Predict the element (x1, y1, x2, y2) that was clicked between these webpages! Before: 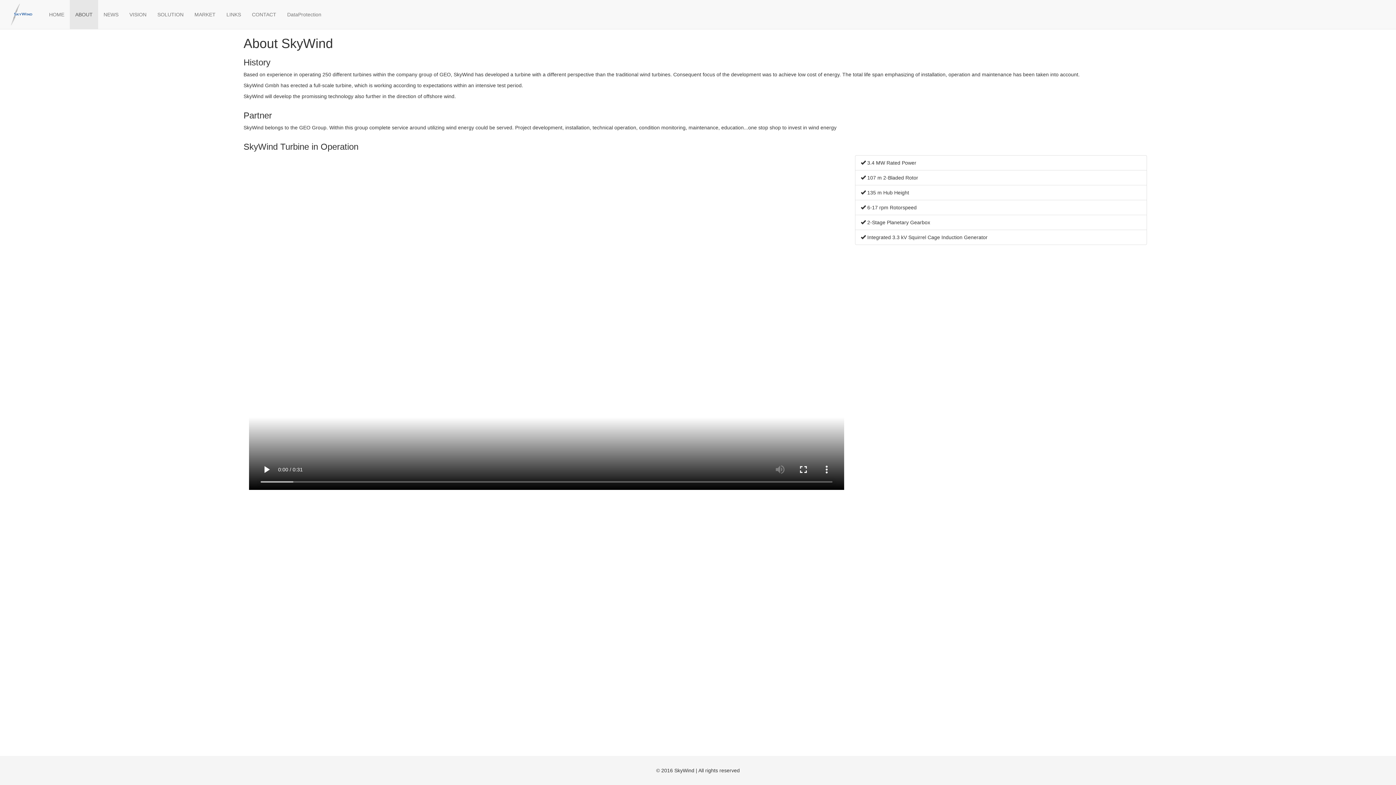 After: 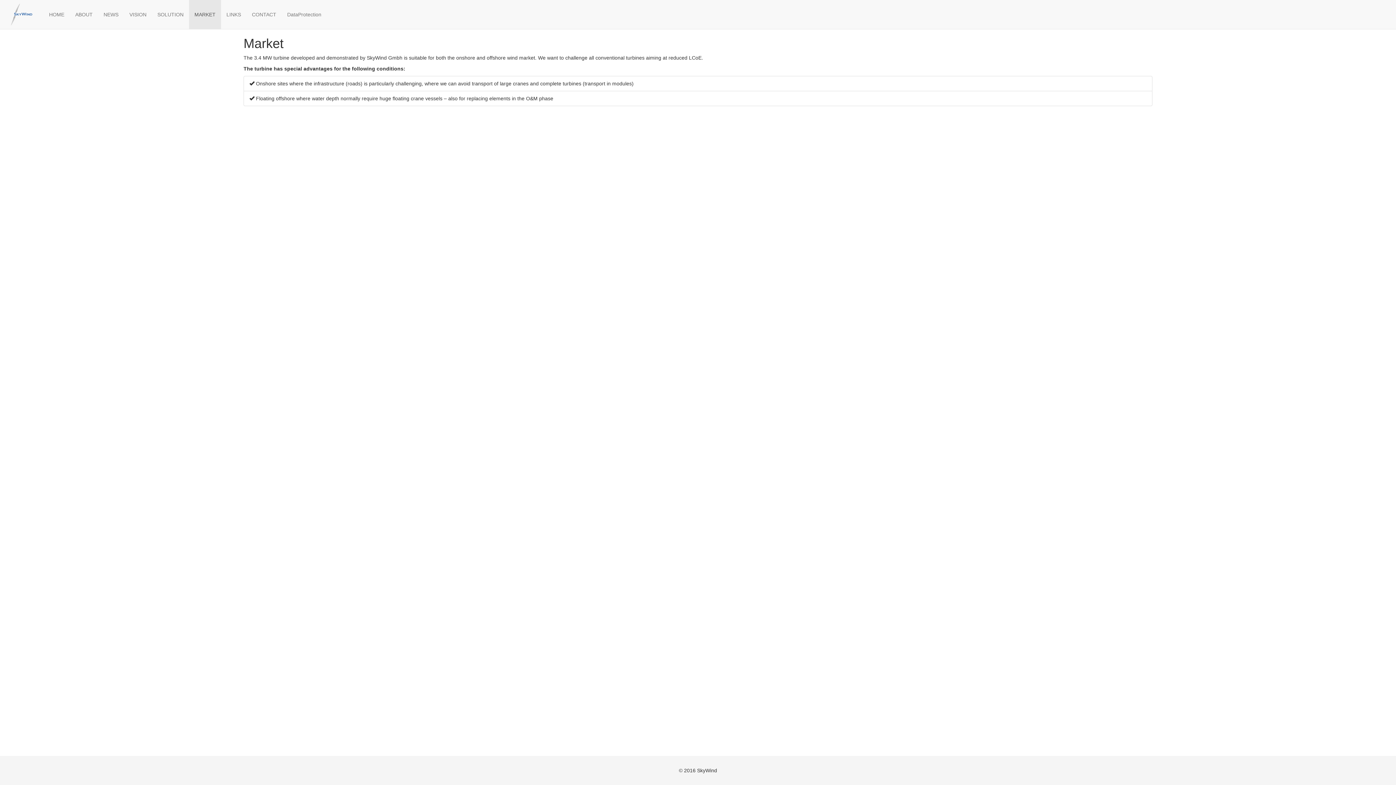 Action: bbox: (189, 0, 221, 29) label: MARKET